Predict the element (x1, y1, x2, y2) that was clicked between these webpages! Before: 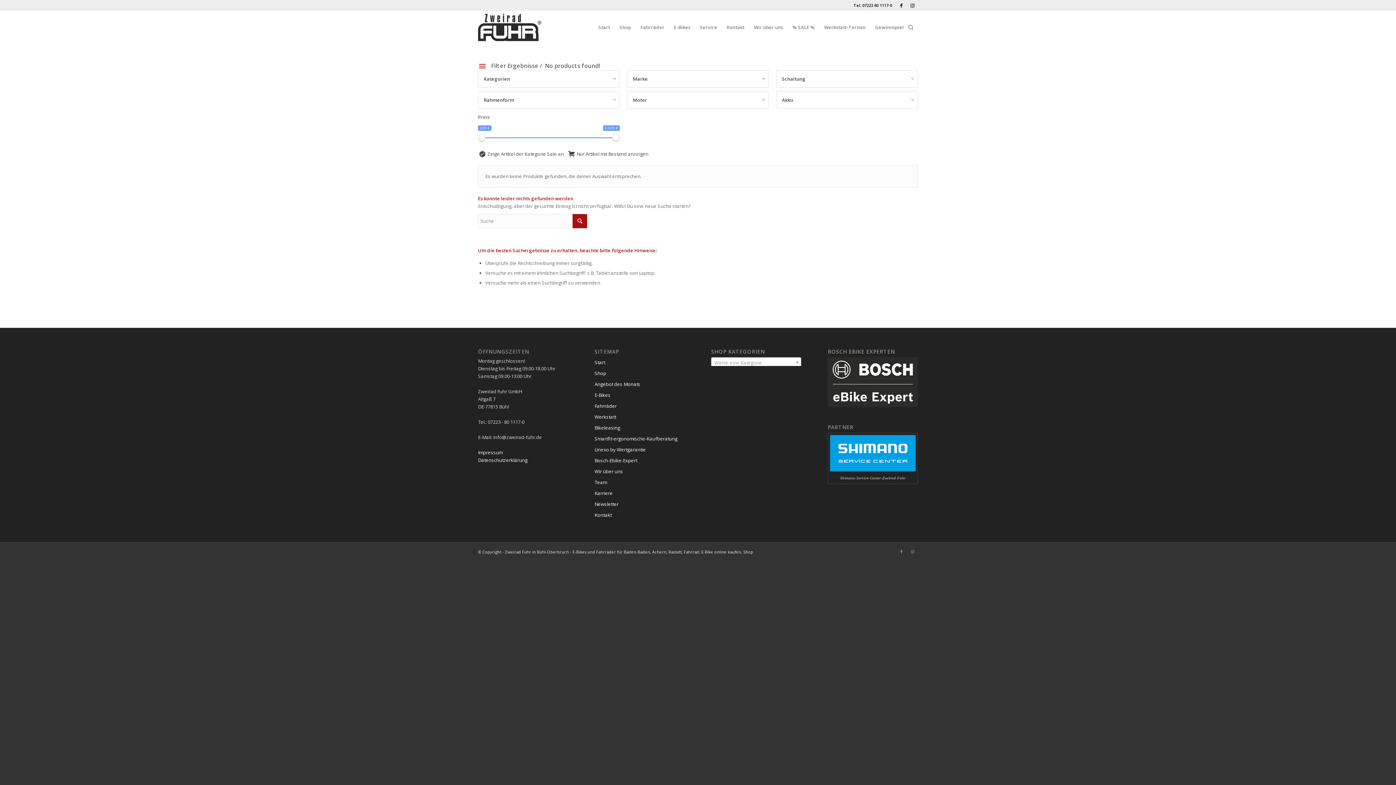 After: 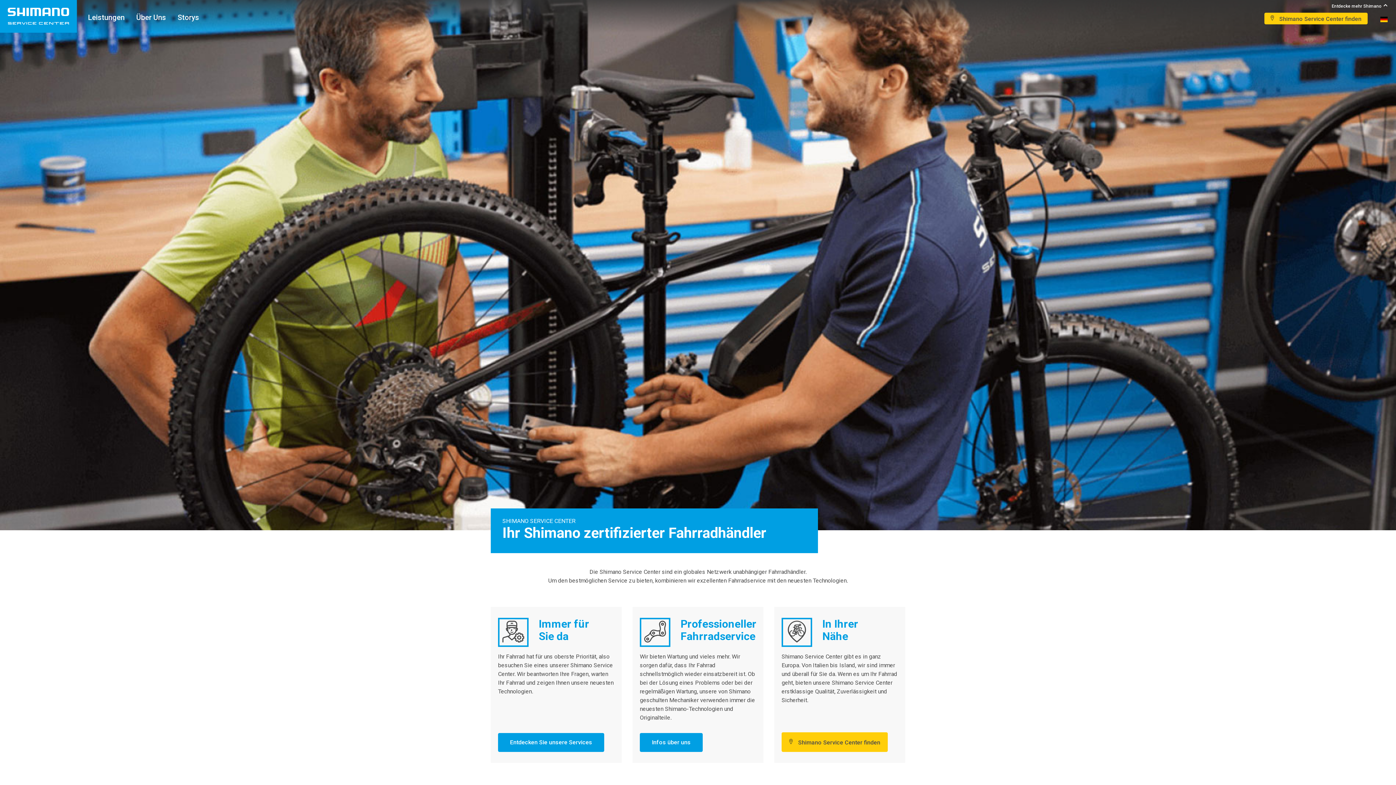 Action: bbox: (828, 433, 917, 473)